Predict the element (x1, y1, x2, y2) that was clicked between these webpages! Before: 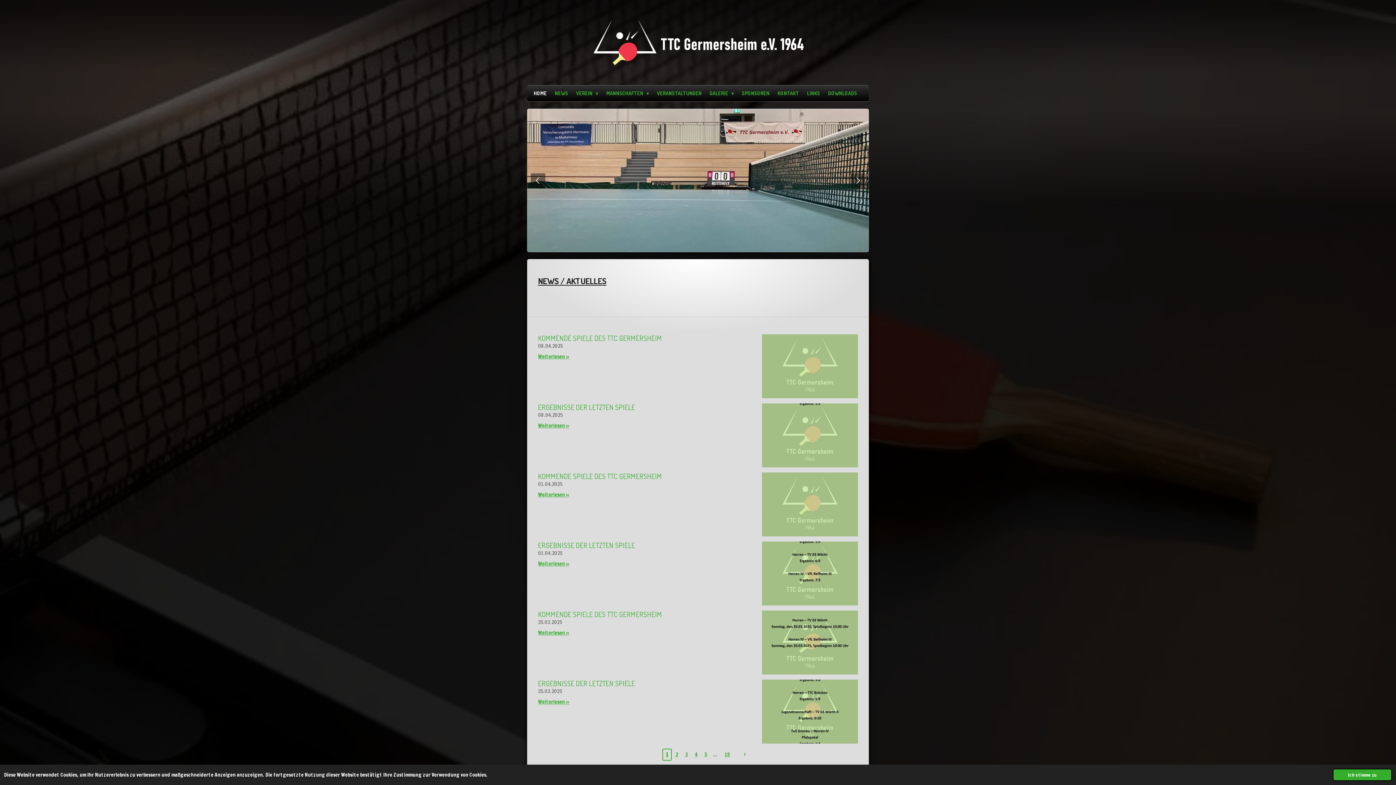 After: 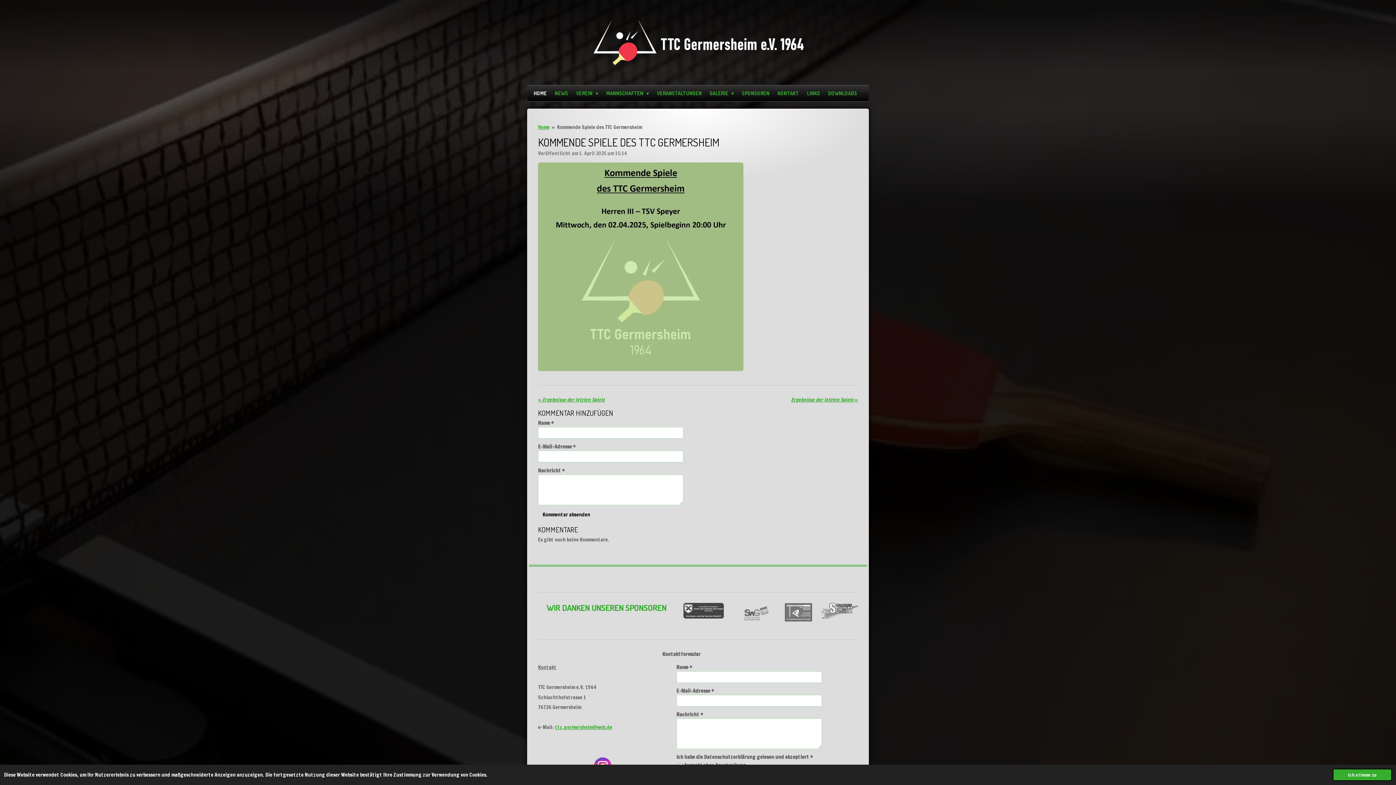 Action: bbox: (762, 472, 858, 536)